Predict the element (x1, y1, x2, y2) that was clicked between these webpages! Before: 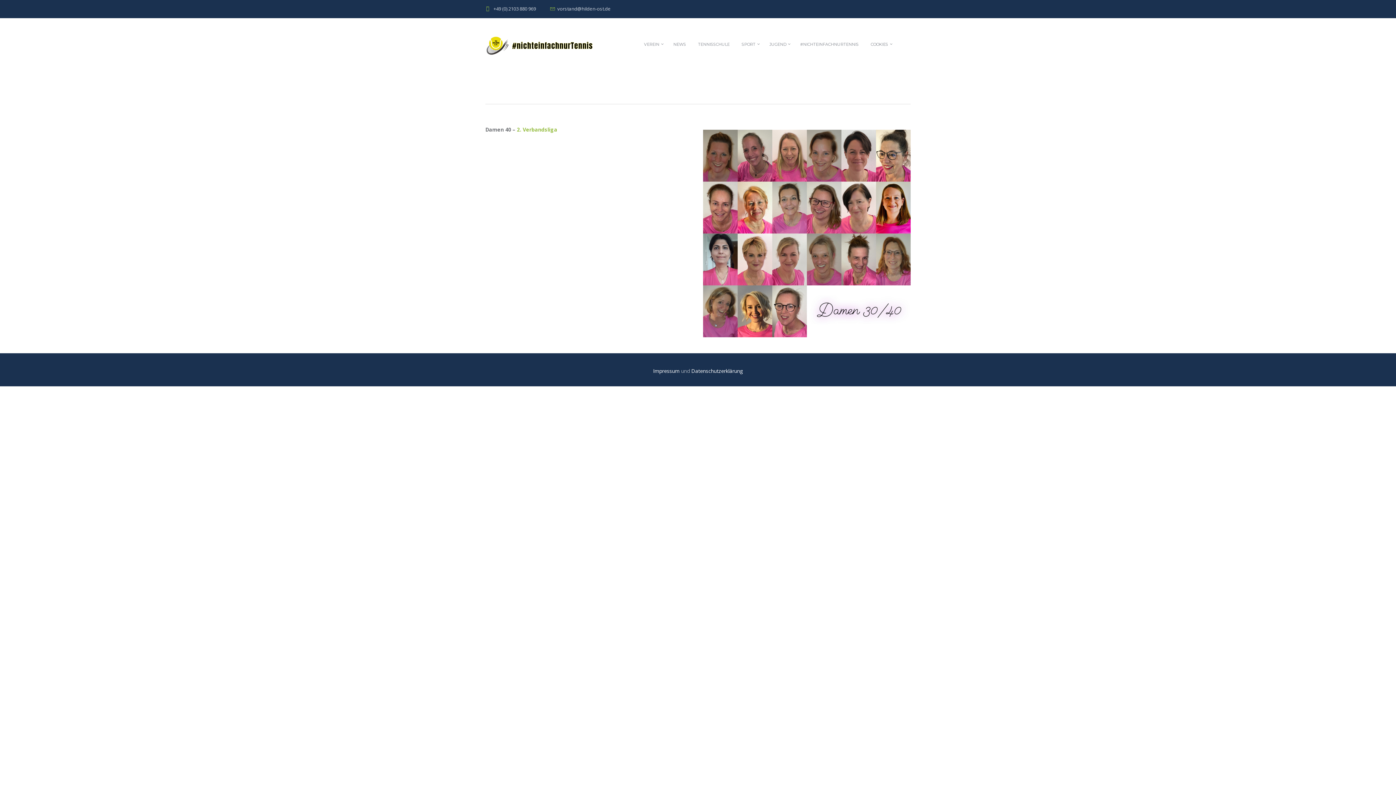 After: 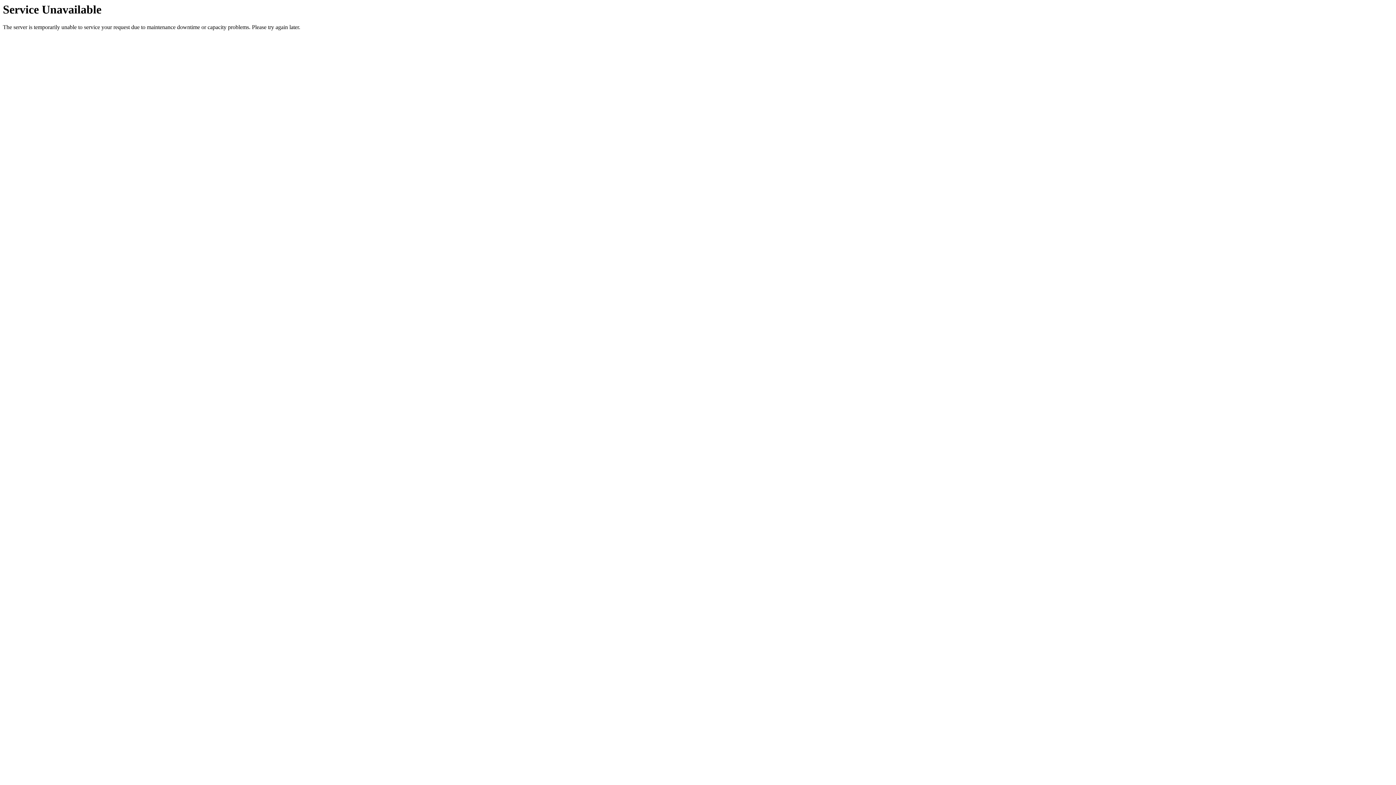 Action: bbox: (794, 34, 864, 54) label: #NICHTEINFACHNURTENNIS